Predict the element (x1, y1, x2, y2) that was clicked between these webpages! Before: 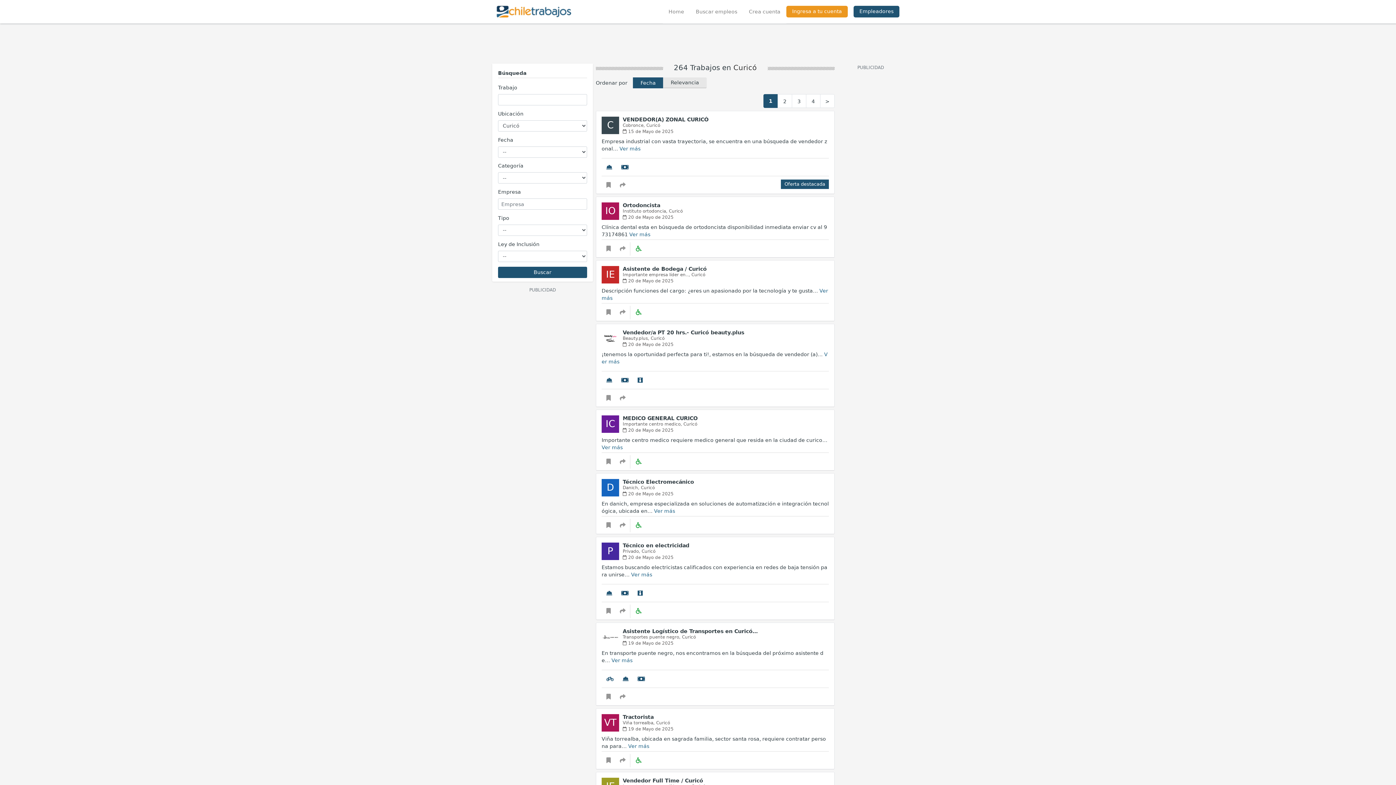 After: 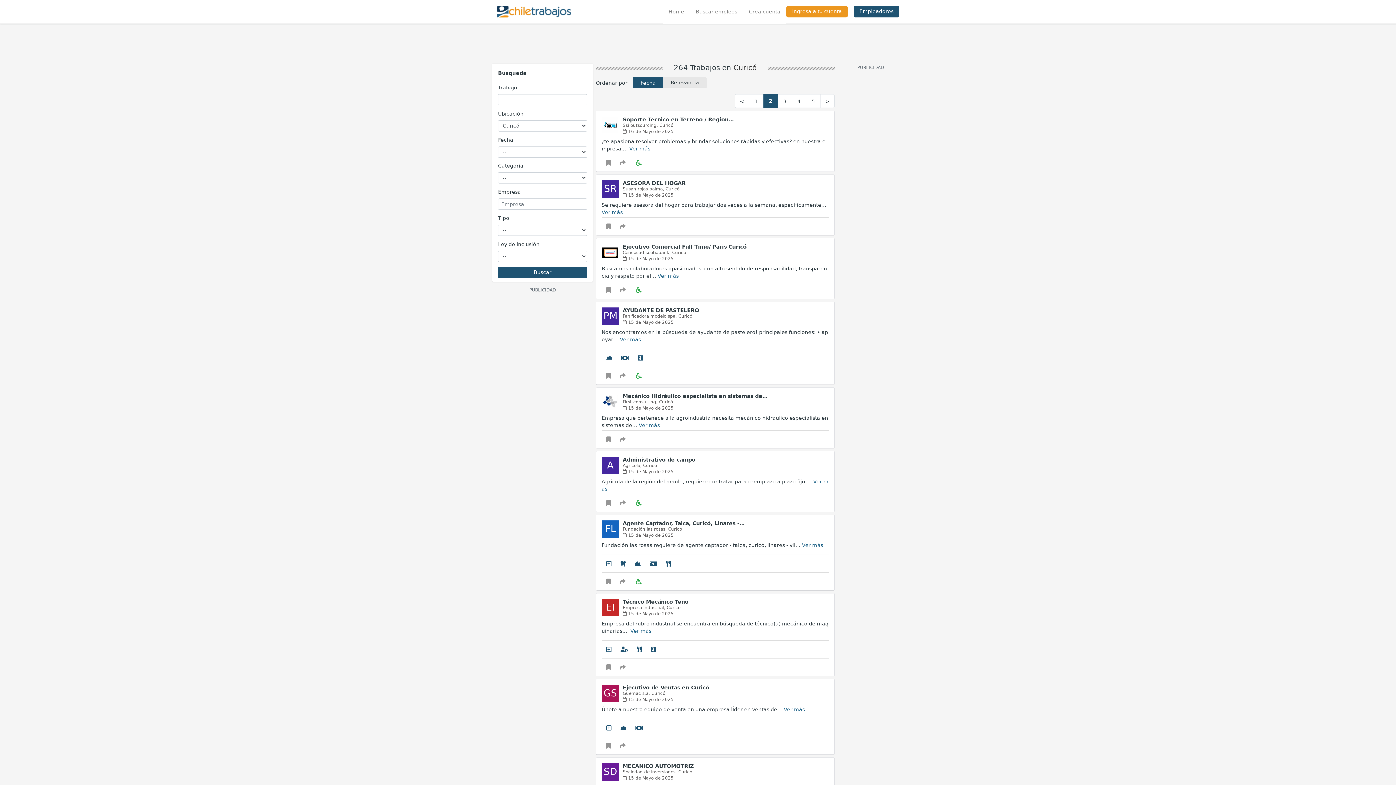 Action: bbox: (777, 94, 792, 108) label: 2